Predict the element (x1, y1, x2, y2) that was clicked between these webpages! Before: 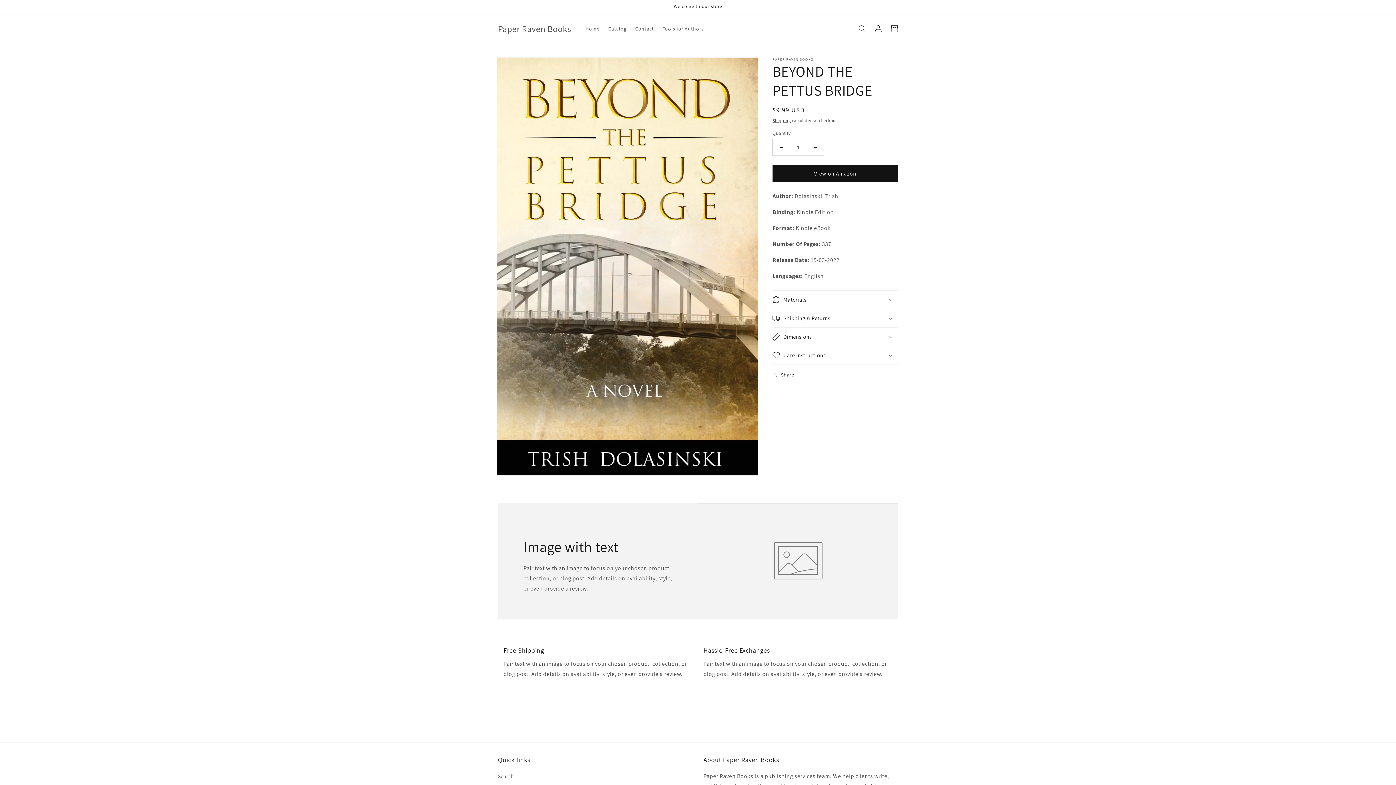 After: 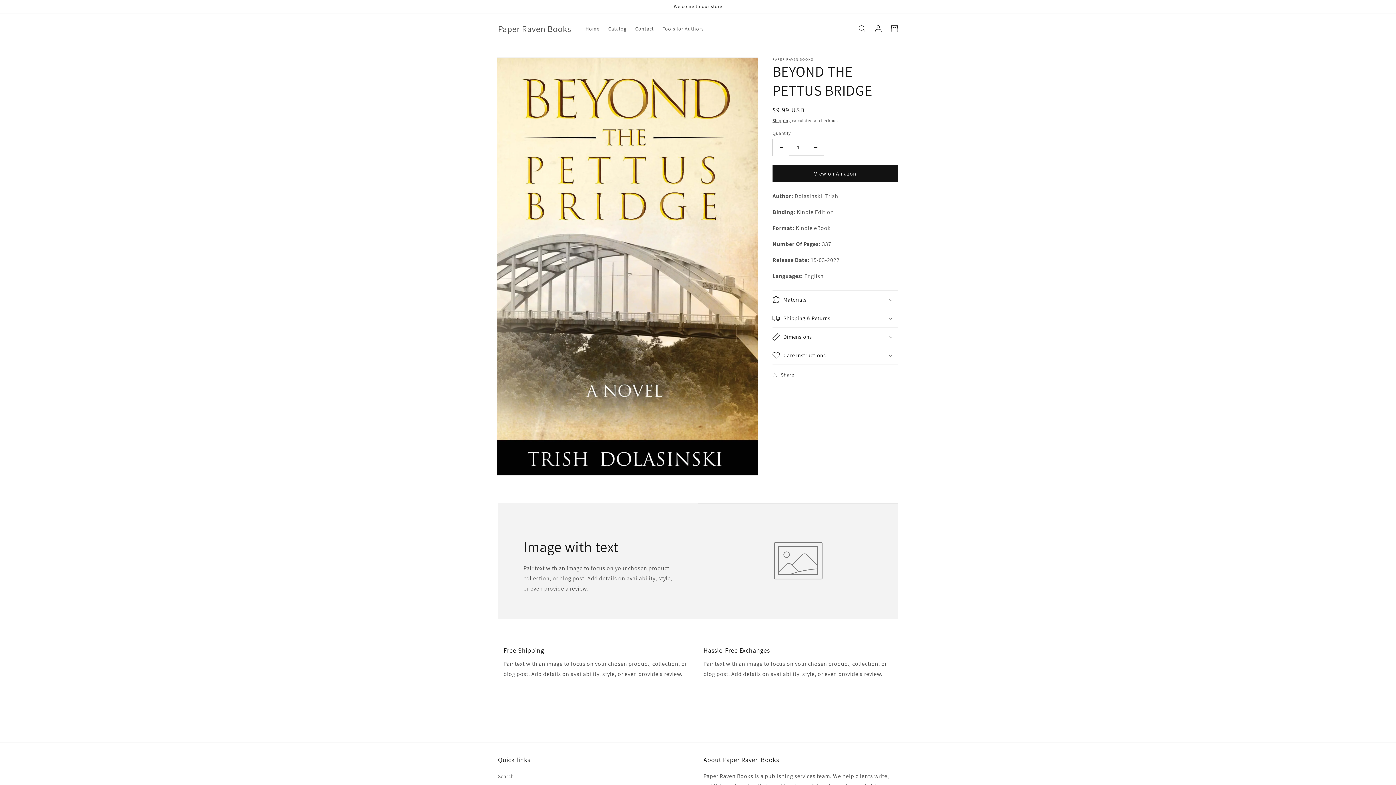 Action: bbox: (773, 138, 789, 156) label: Decrease quantity for BEYOND THE PETTUS BRIDGE